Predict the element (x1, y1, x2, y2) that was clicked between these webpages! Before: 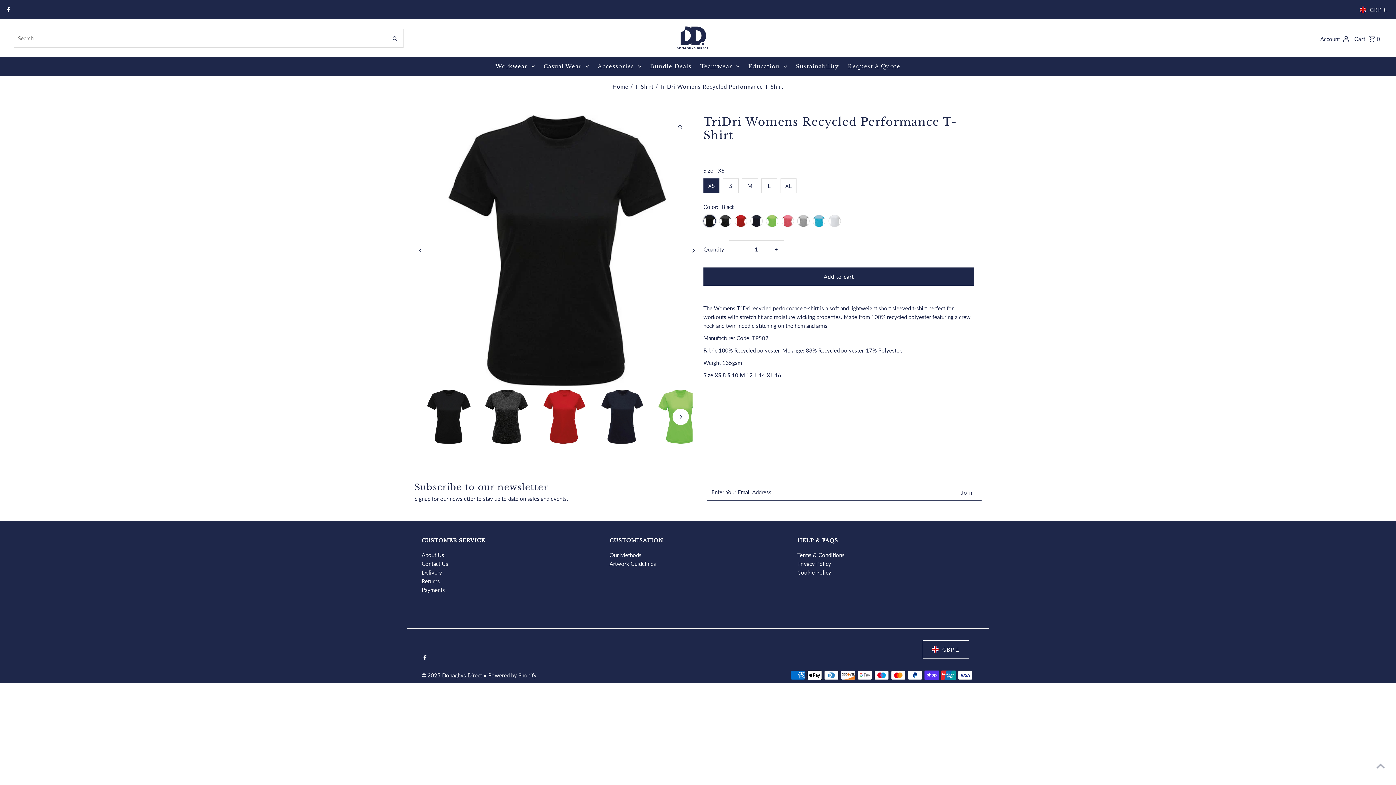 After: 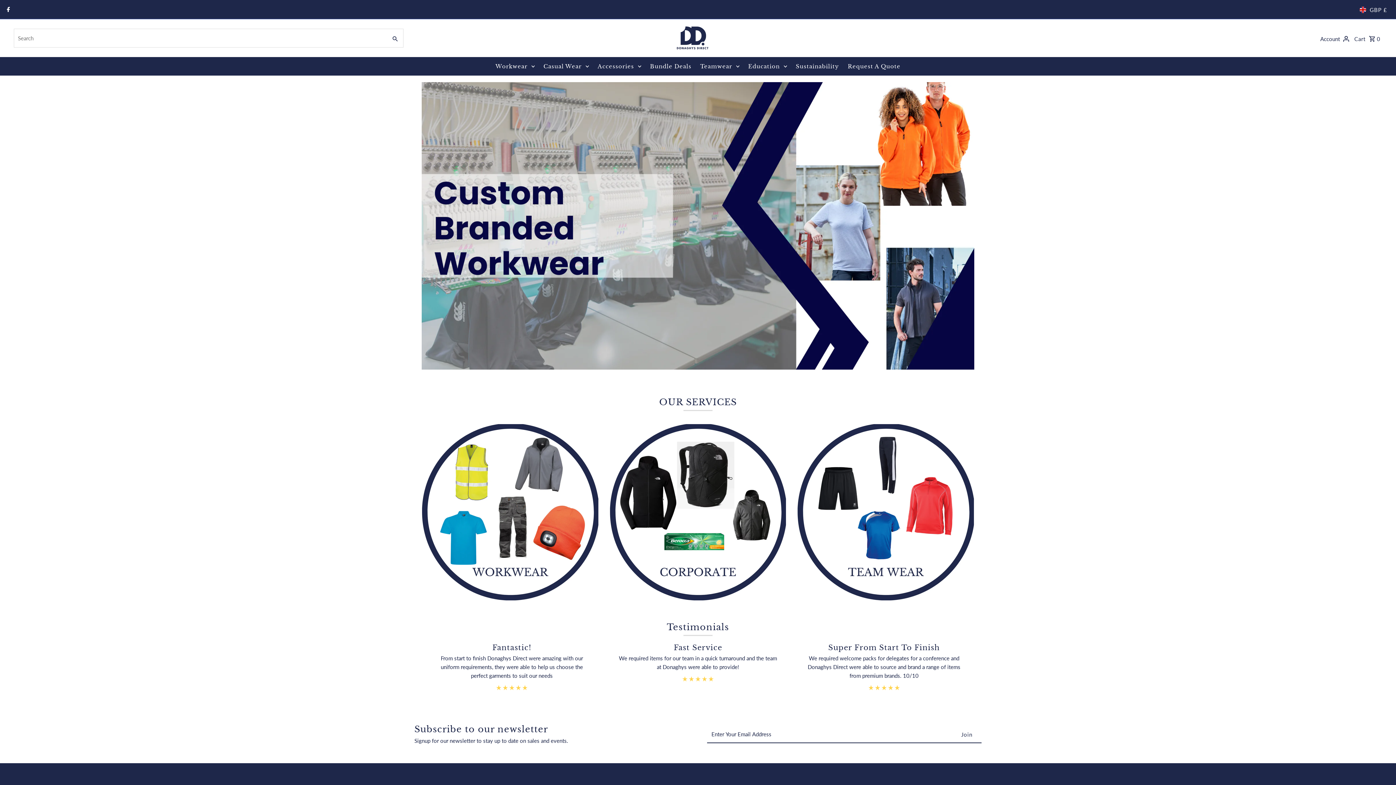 Action: label: Home bbox: (612, 83, 628, 89)